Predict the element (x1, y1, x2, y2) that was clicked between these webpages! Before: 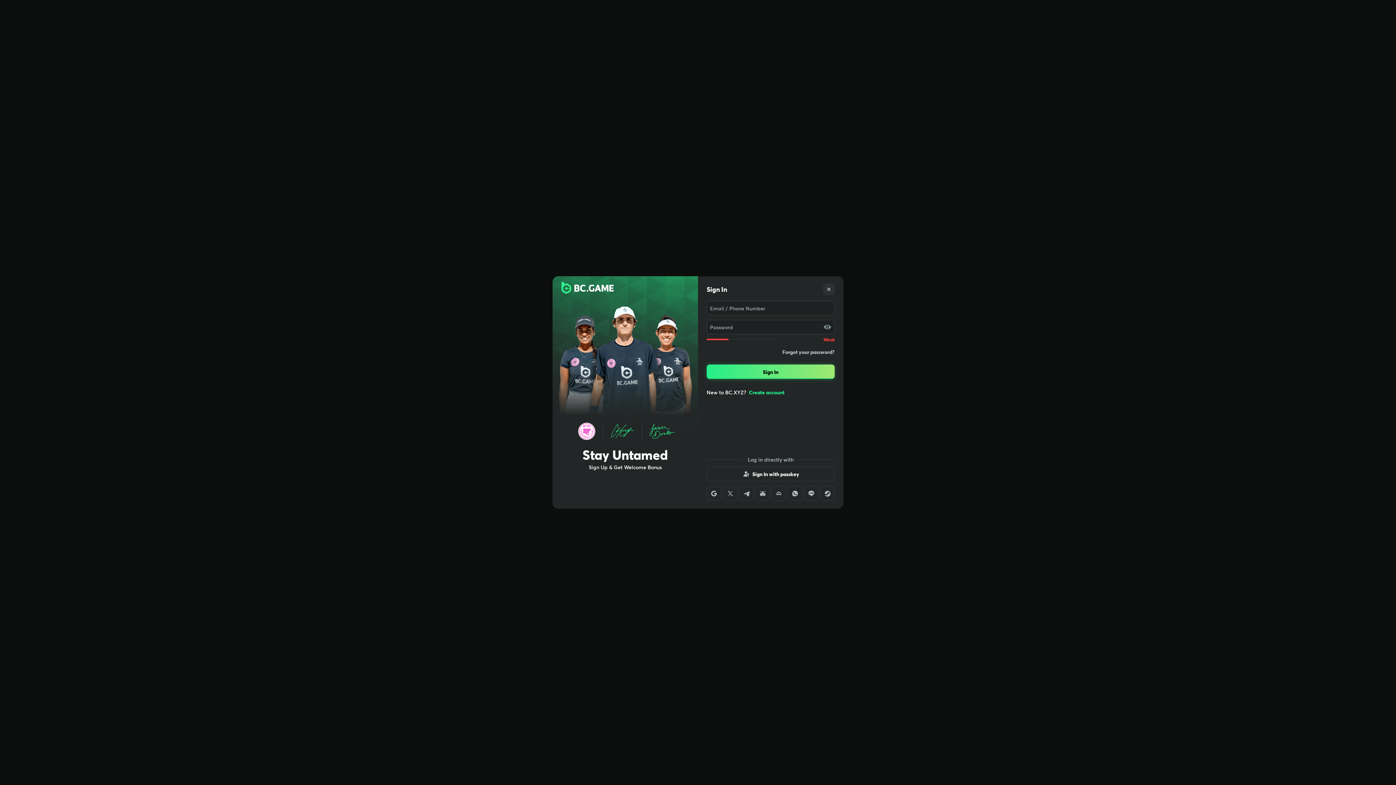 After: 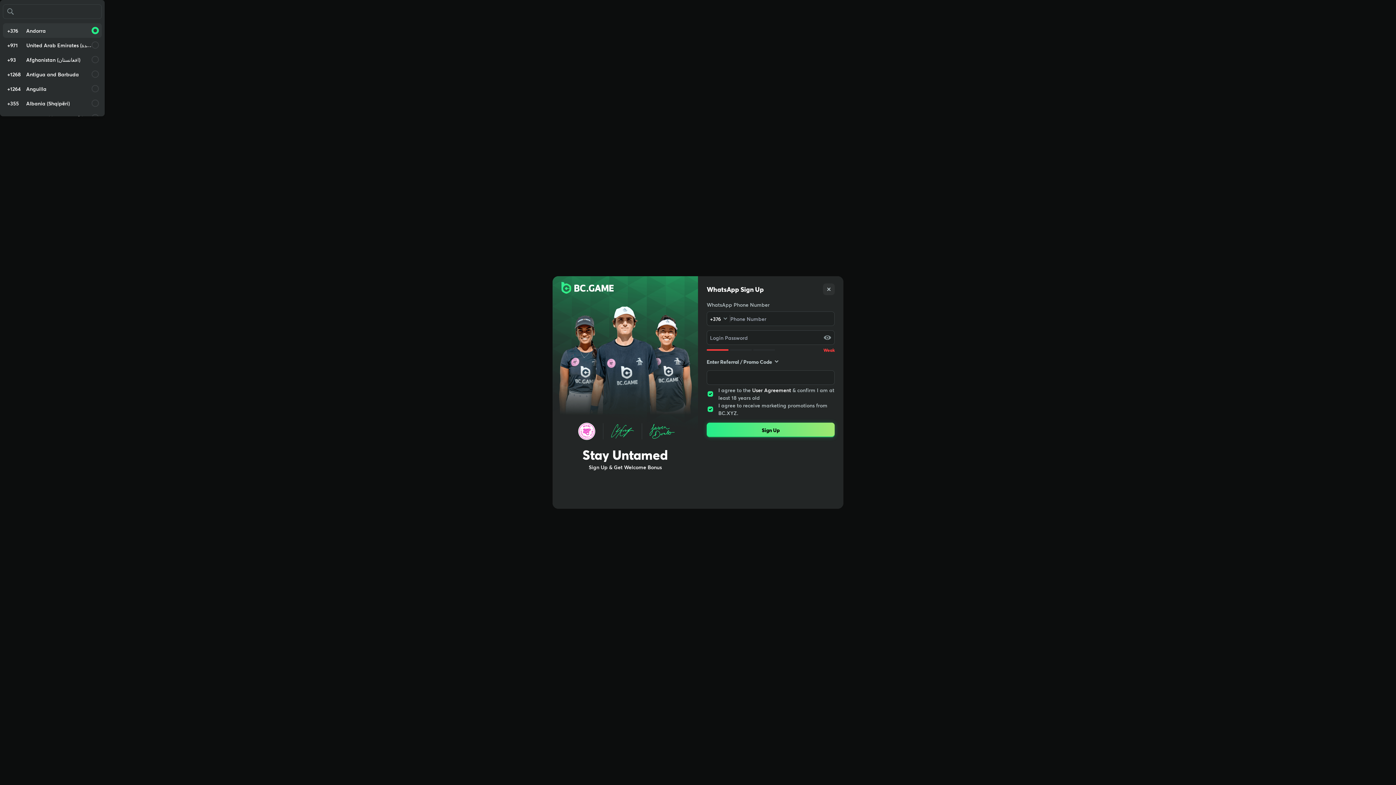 Action: bbox: (787, 486, 802, 501)